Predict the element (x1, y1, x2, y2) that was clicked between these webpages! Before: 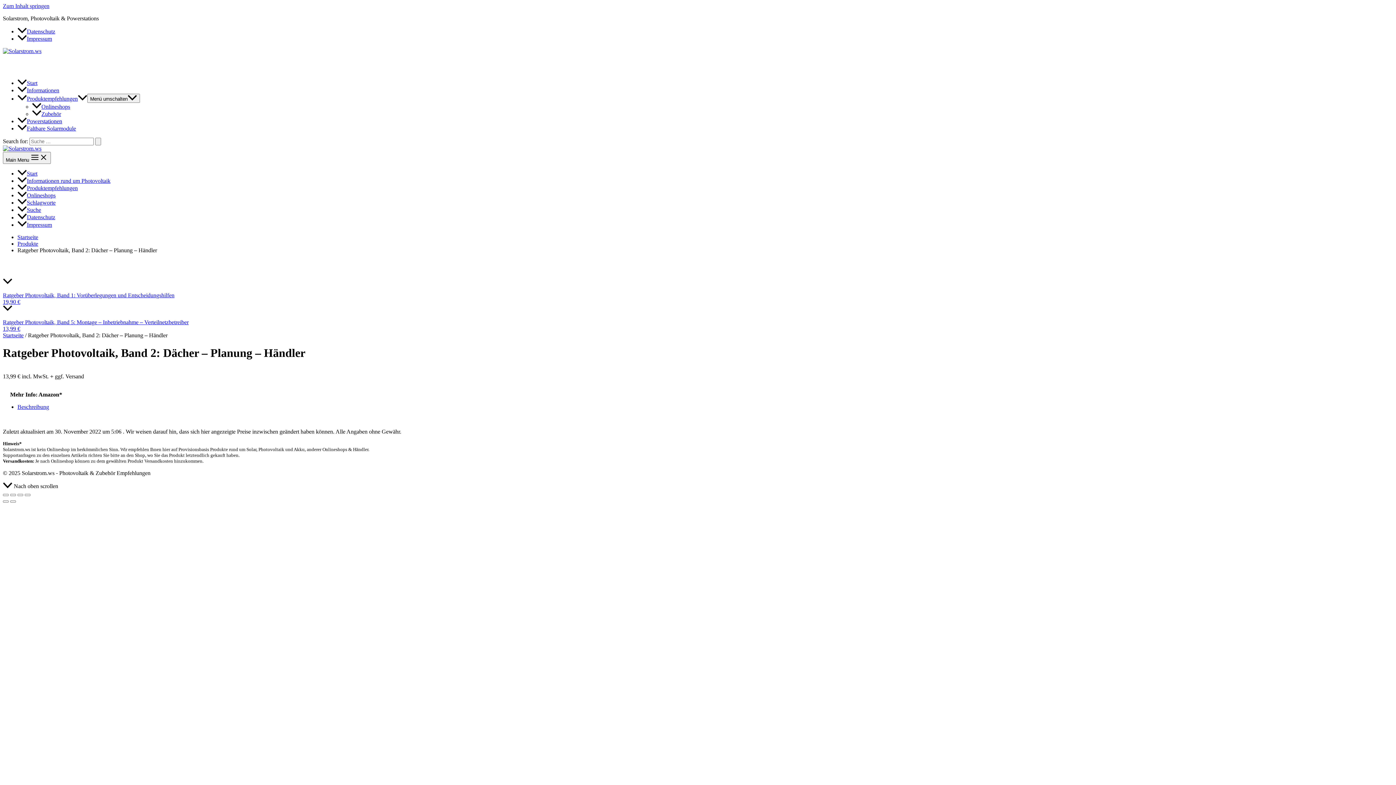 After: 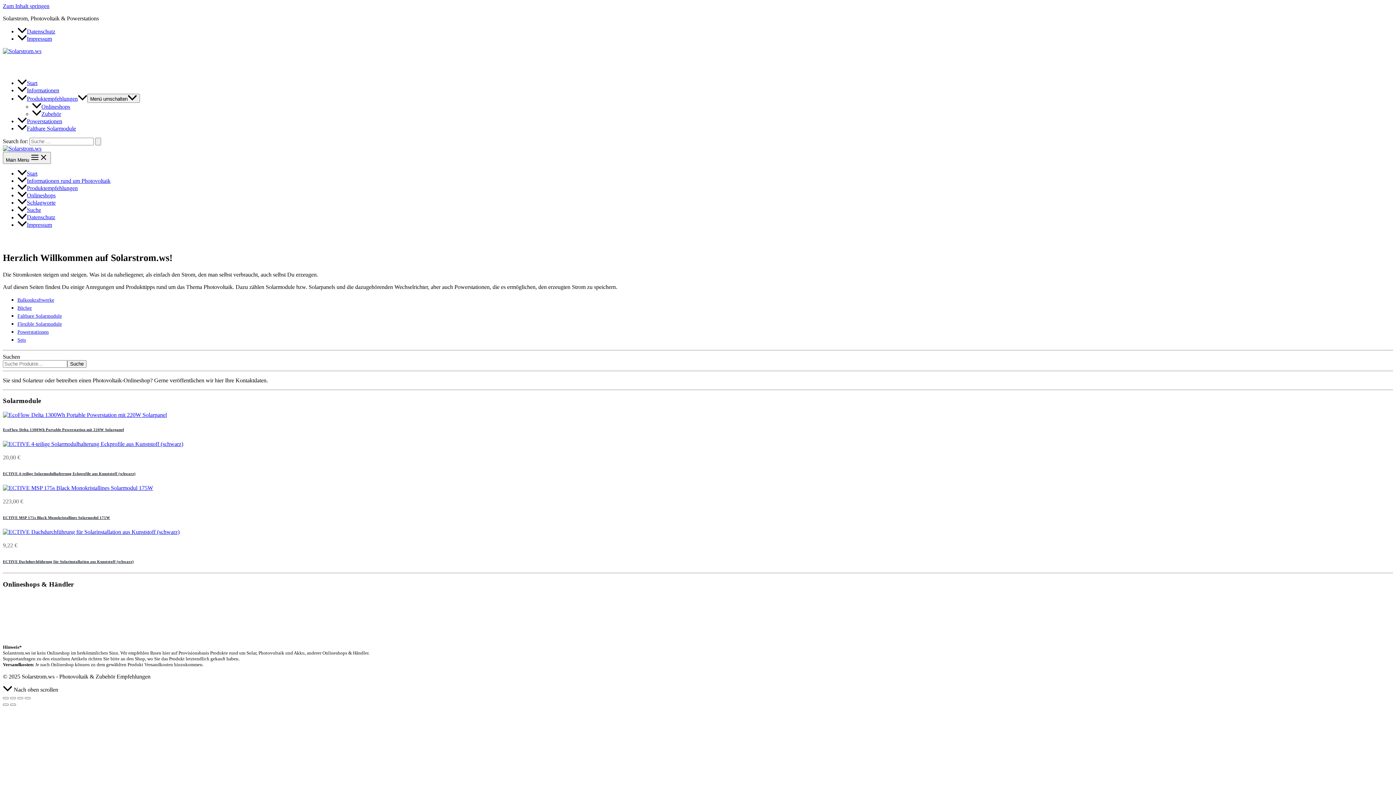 Action: bbox: (2, 145, 41, 151)